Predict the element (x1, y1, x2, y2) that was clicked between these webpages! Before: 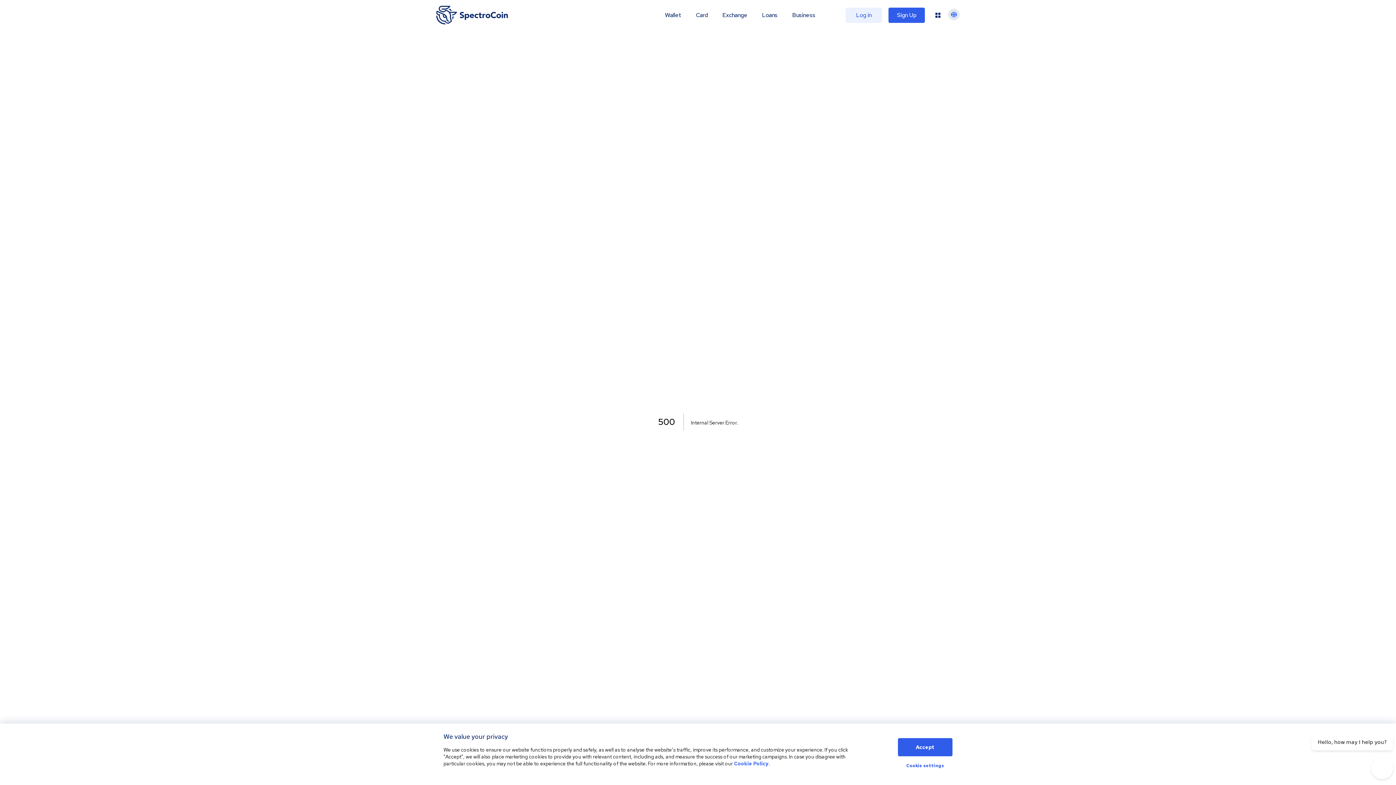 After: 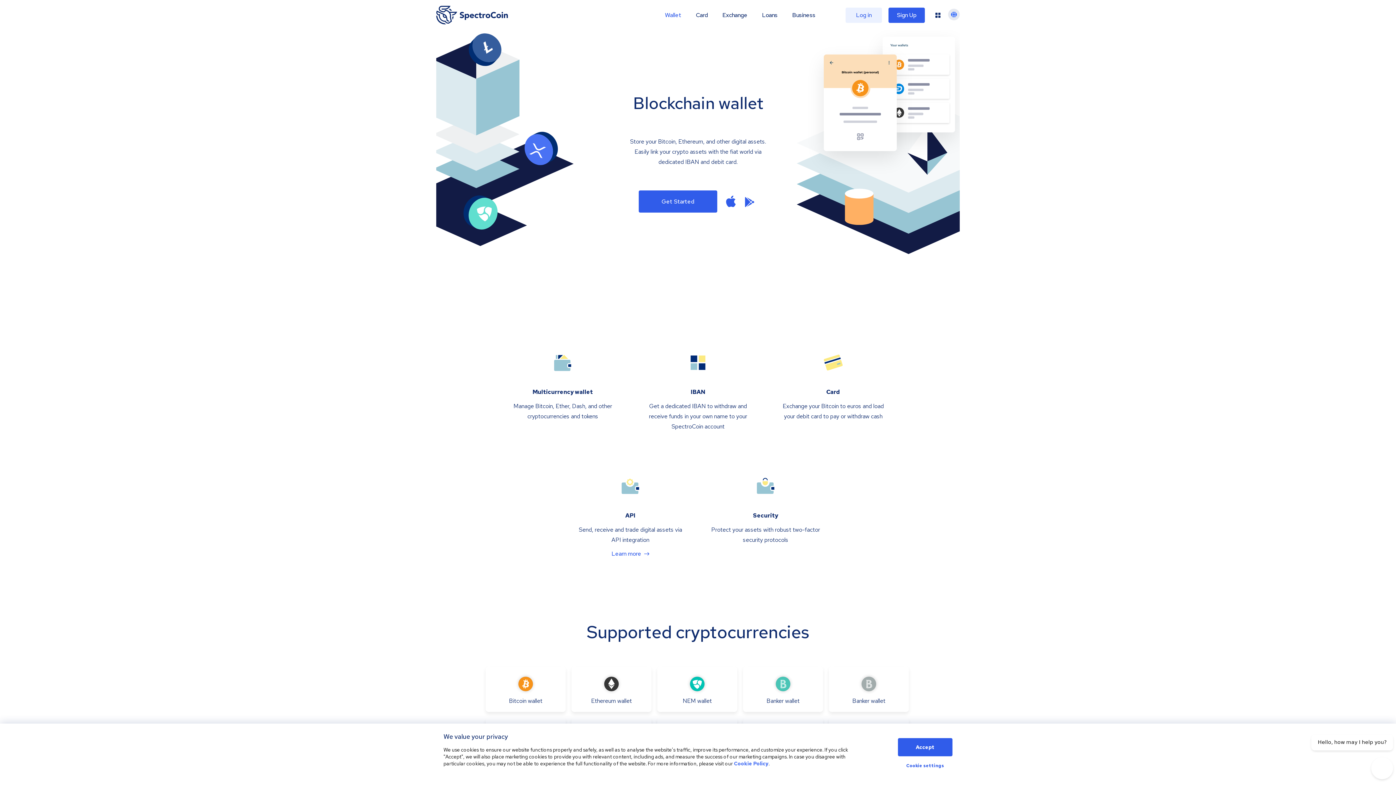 Action: bbox: (665, 11, 681, 18) label: Wallet